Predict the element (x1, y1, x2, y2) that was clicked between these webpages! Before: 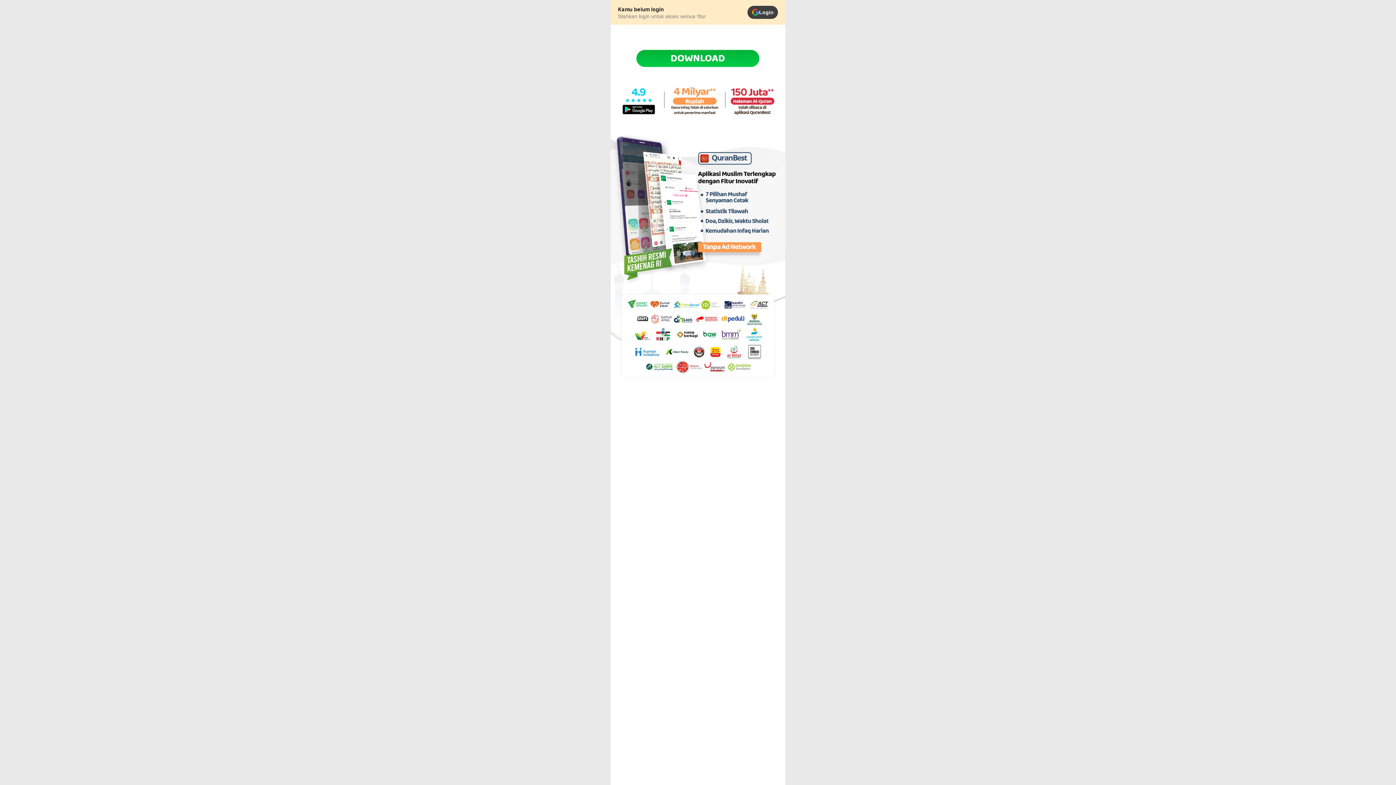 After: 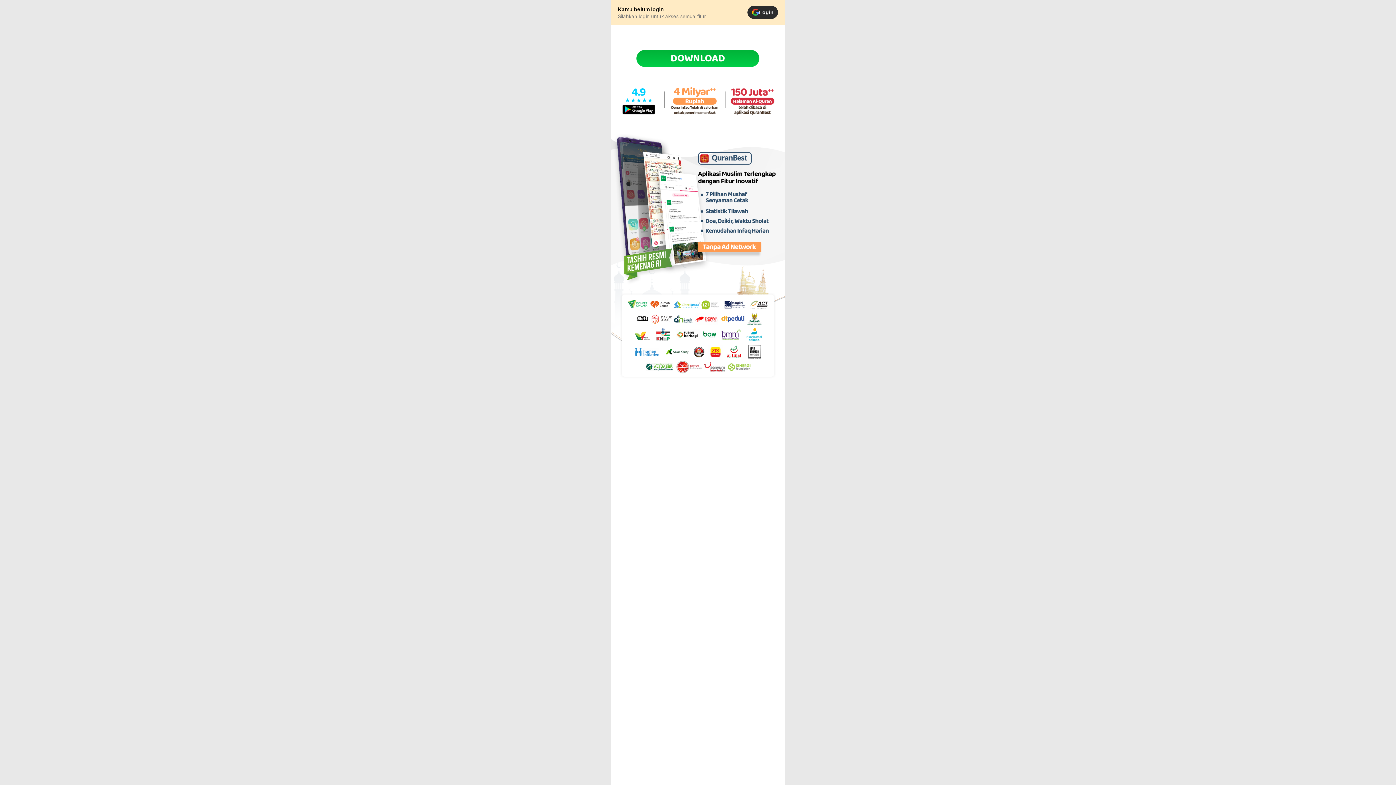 Action: bbox: (747, 5, 778, 18) label: Login